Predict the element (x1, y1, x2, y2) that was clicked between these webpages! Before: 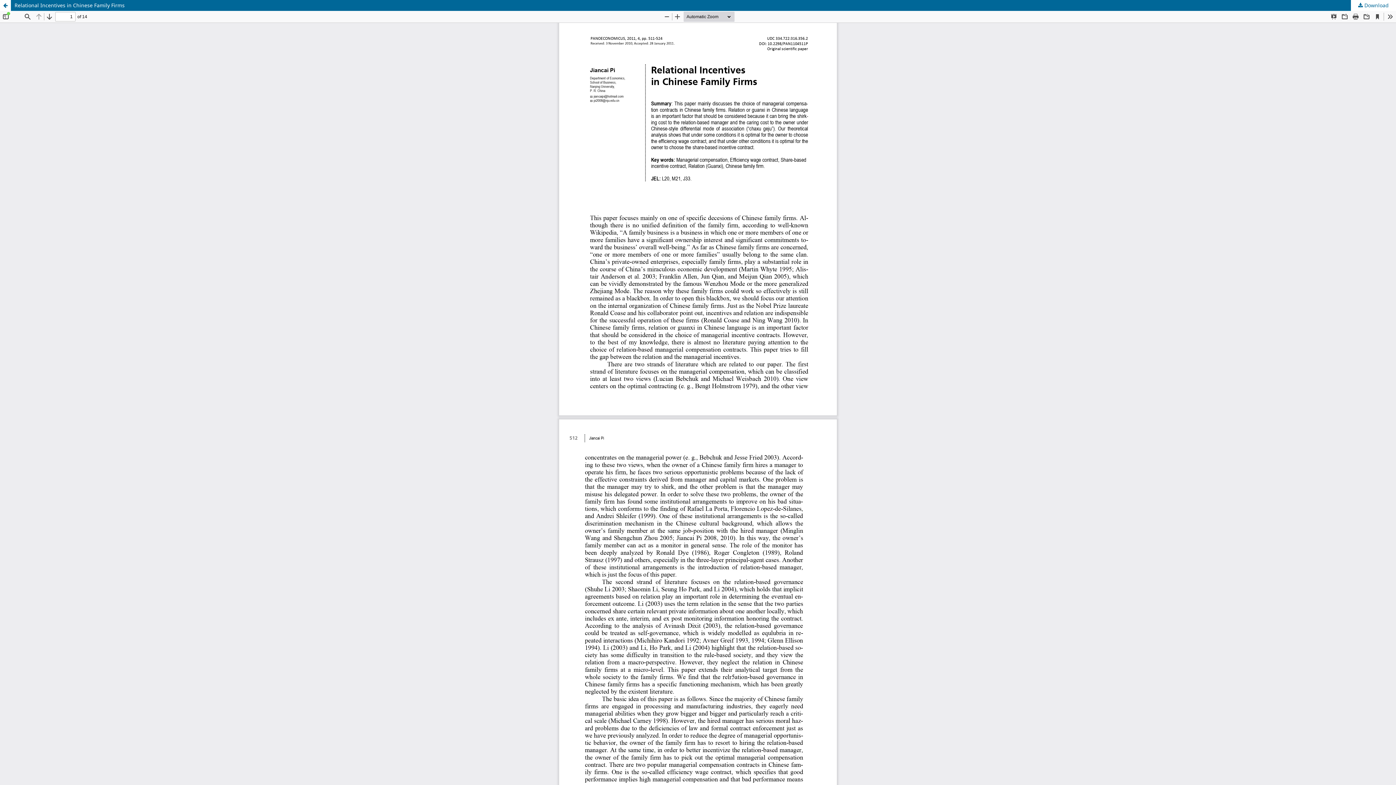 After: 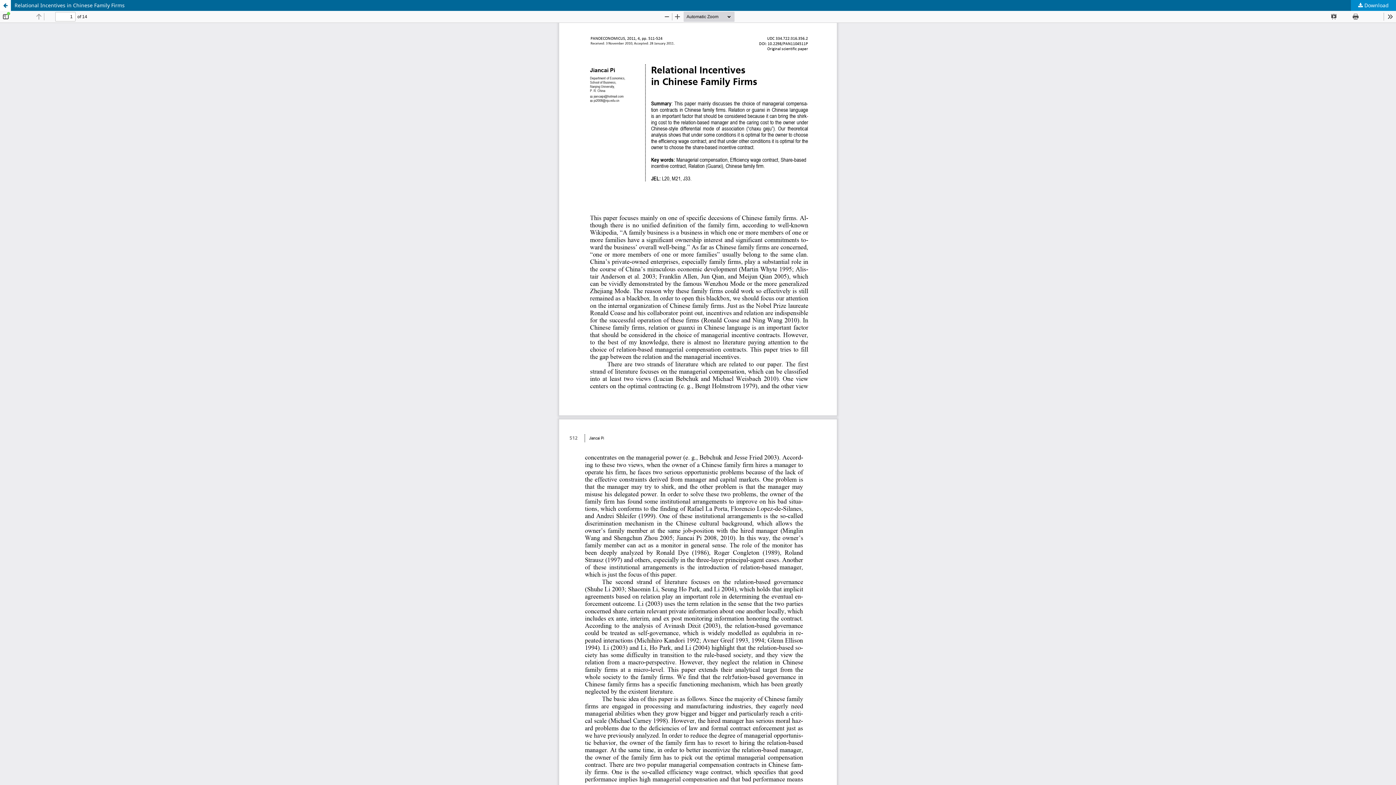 Action: label:  Download bbox: (1351, 0, 1396, 10)